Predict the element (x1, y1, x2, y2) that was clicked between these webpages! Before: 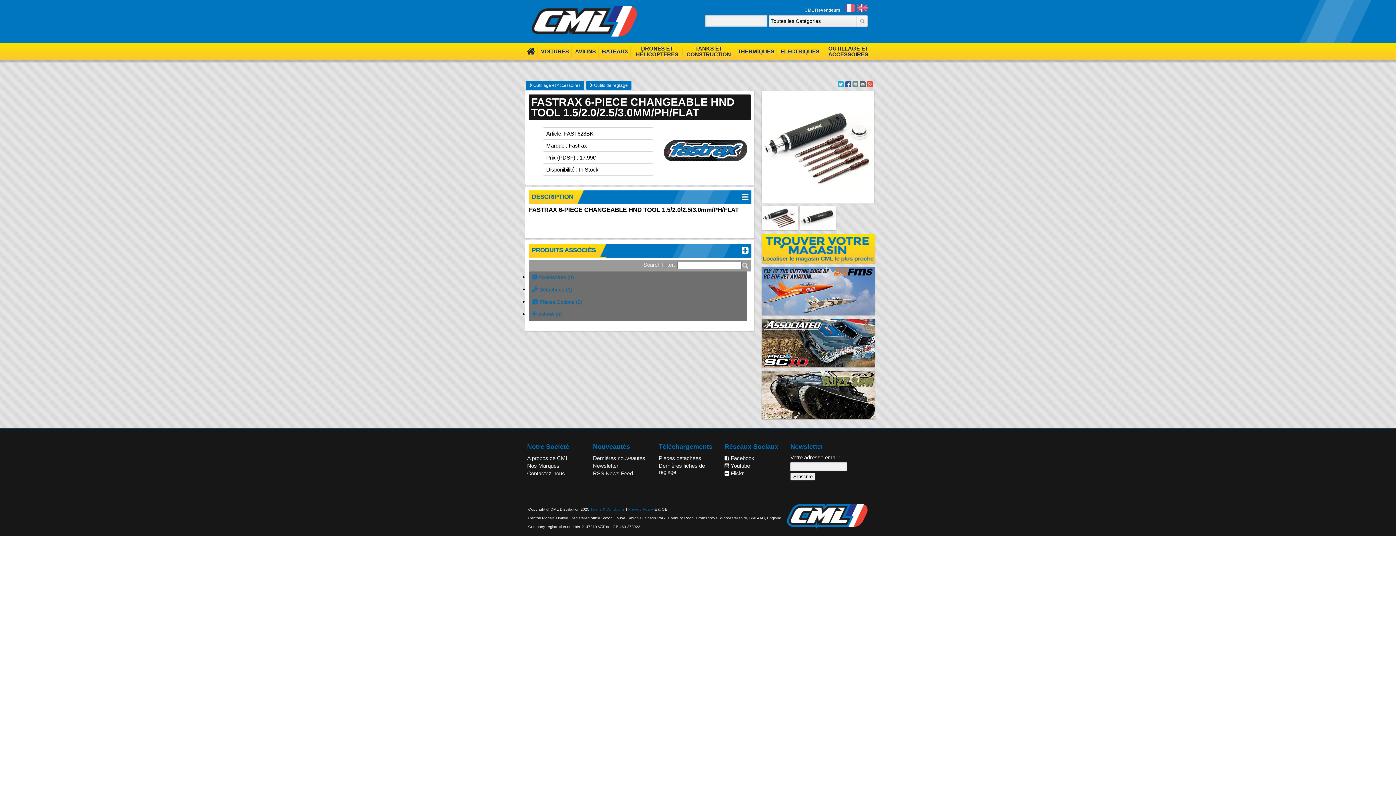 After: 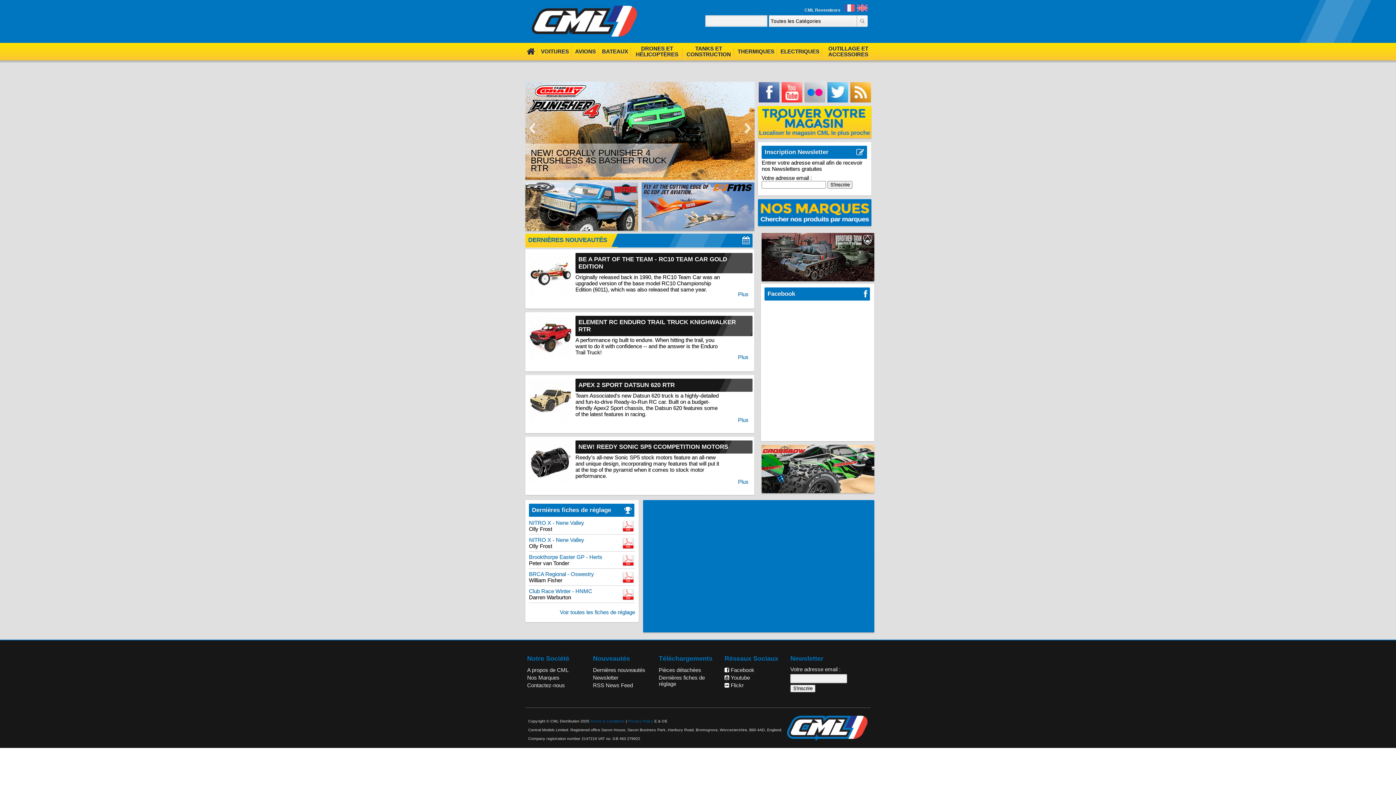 Action: bbox: (524, 42, 537, 60)